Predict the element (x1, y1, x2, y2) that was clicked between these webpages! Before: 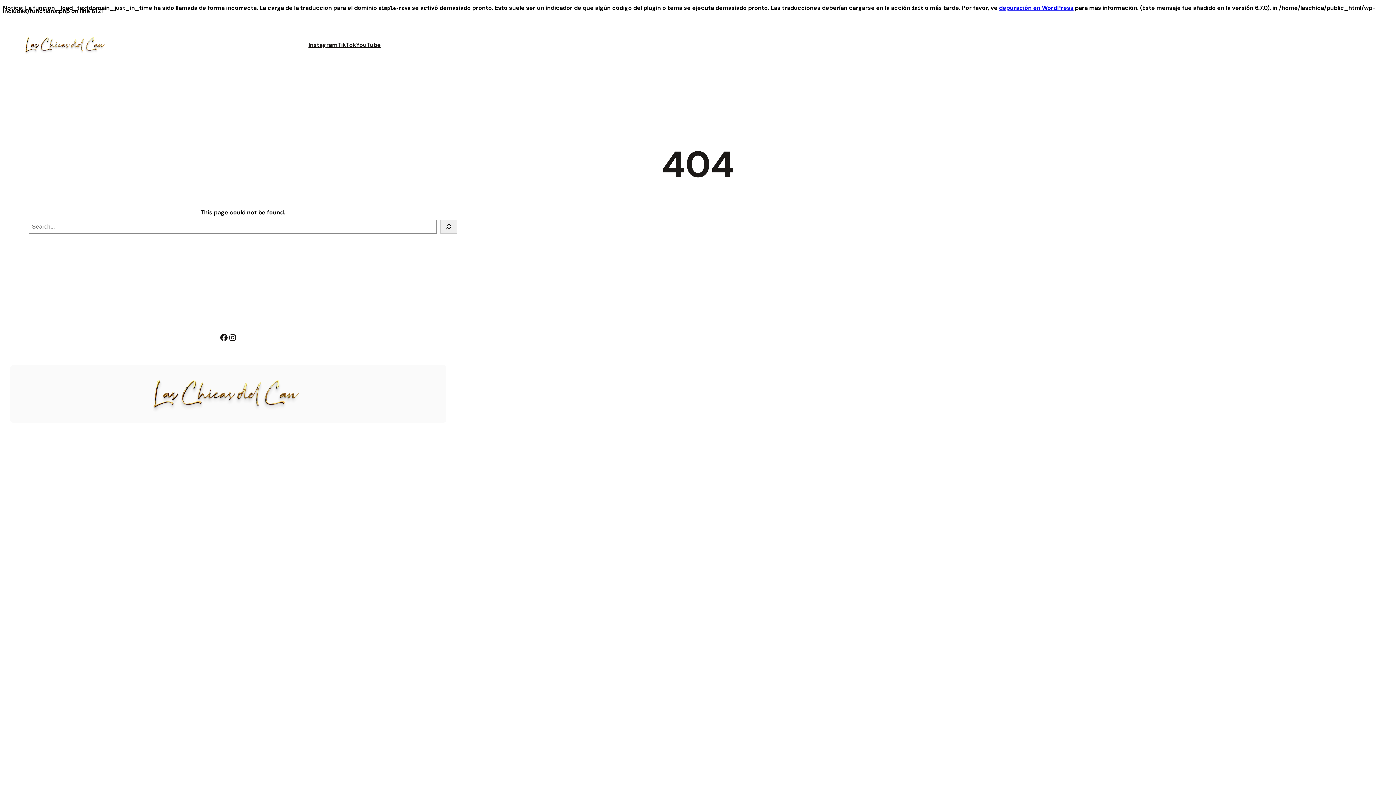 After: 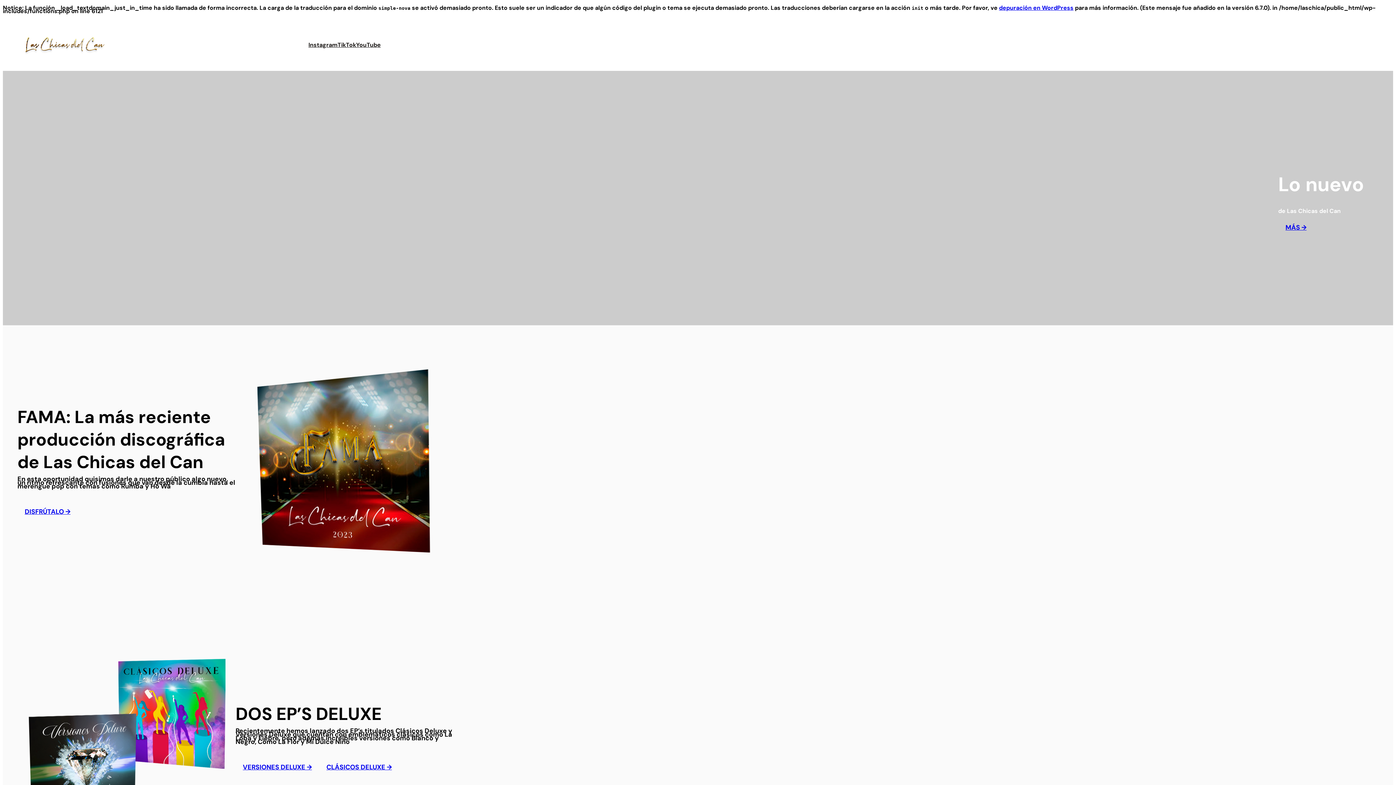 Action: bbox: (138, 372, 317, 415)